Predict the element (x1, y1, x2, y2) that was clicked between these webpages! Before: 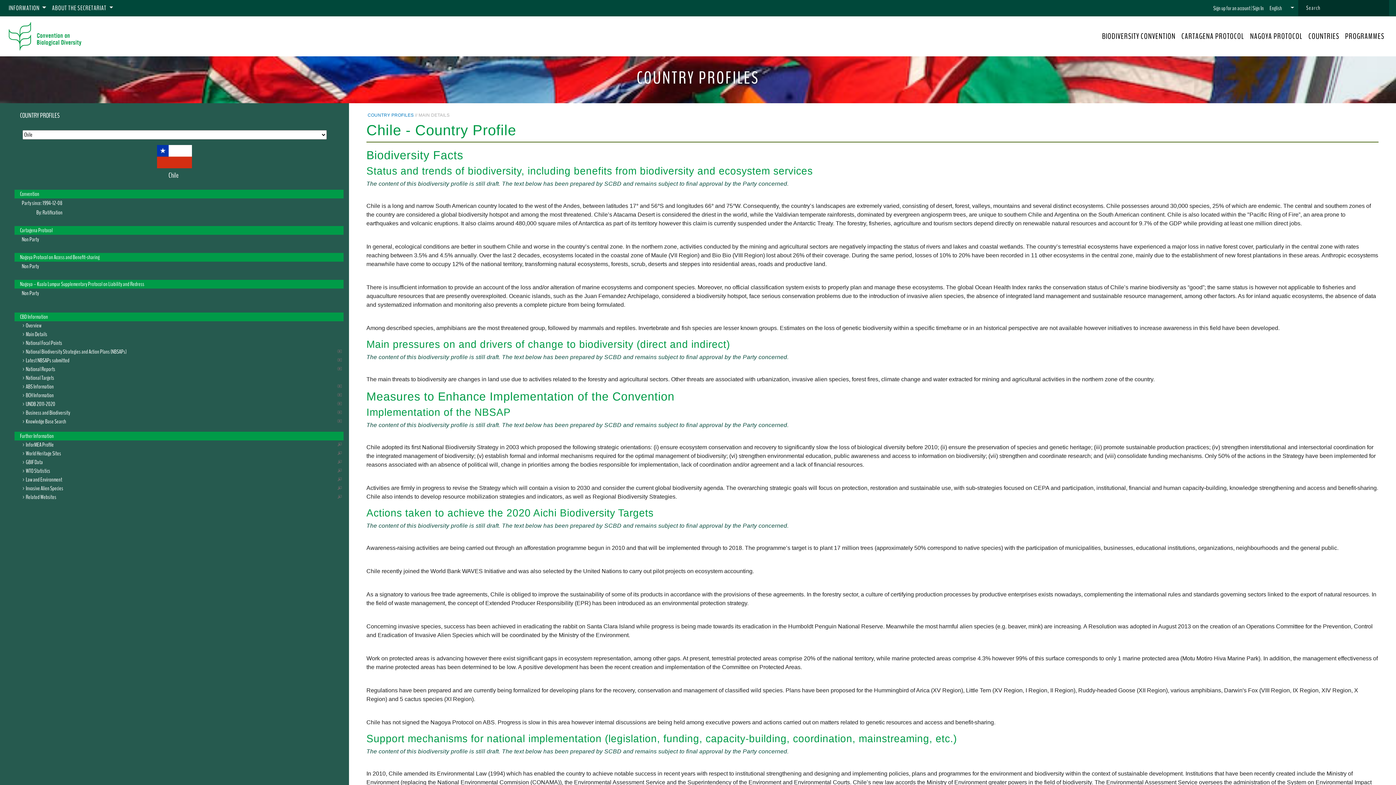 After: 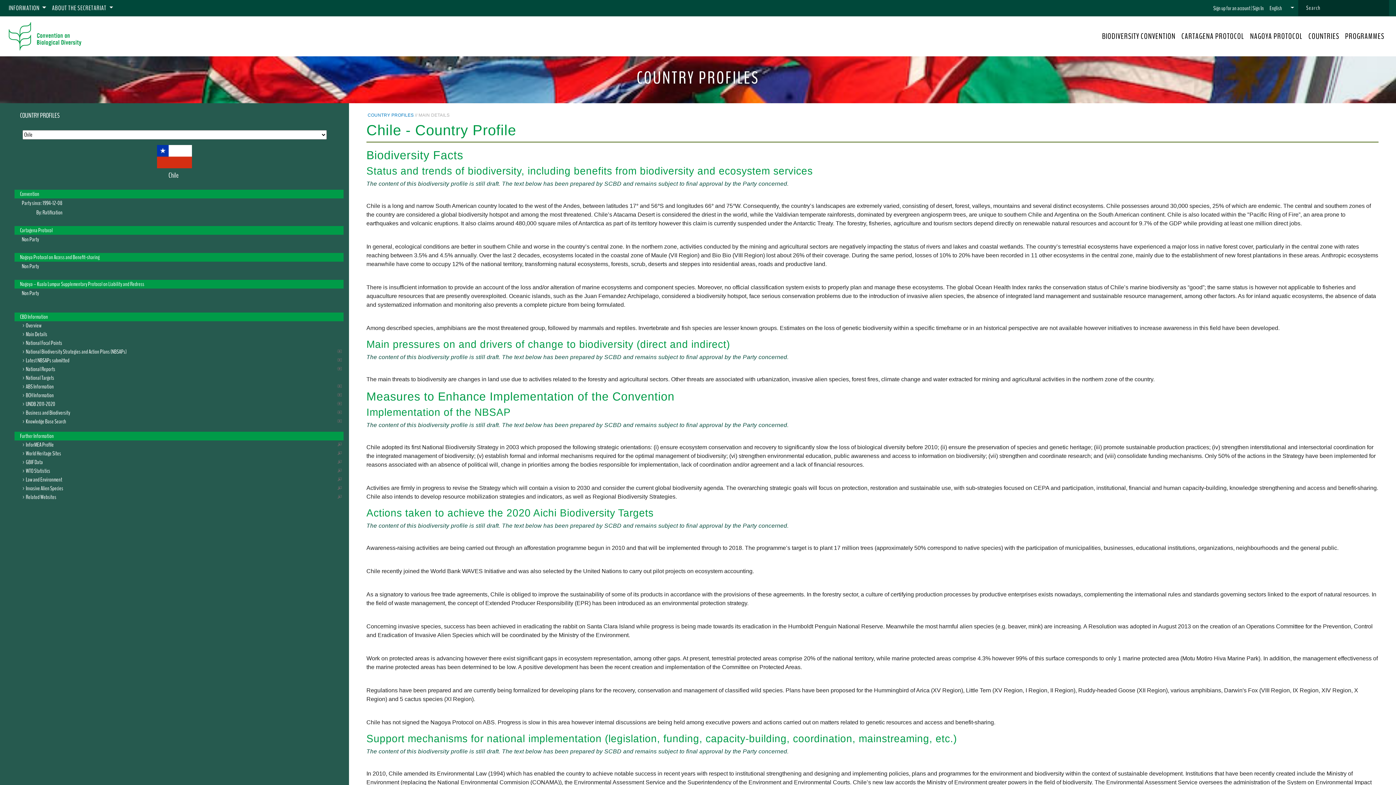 Action: bbox: (20, 280, 160, 288) label: Nagoya – Kuala Lumpur Supplementary Protocol on Liability and Redress